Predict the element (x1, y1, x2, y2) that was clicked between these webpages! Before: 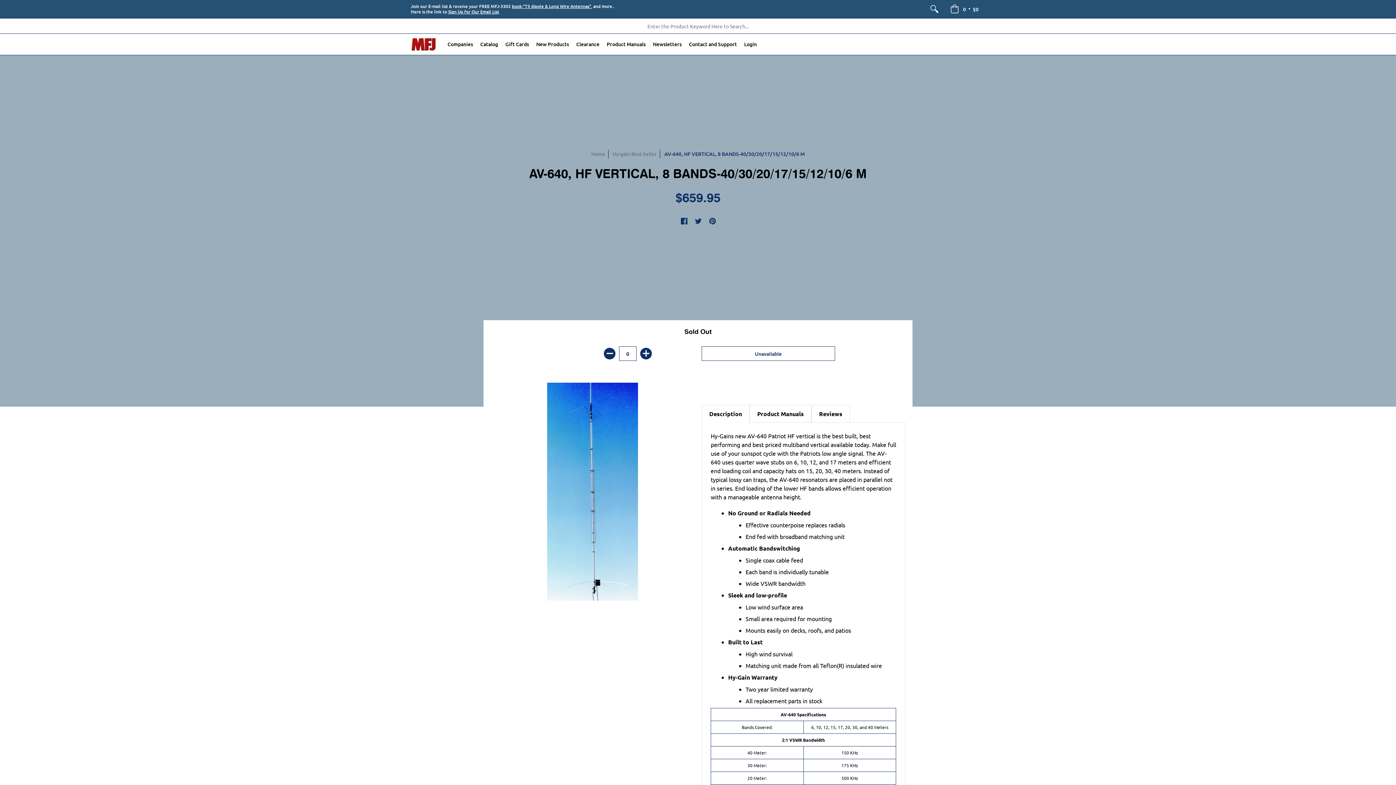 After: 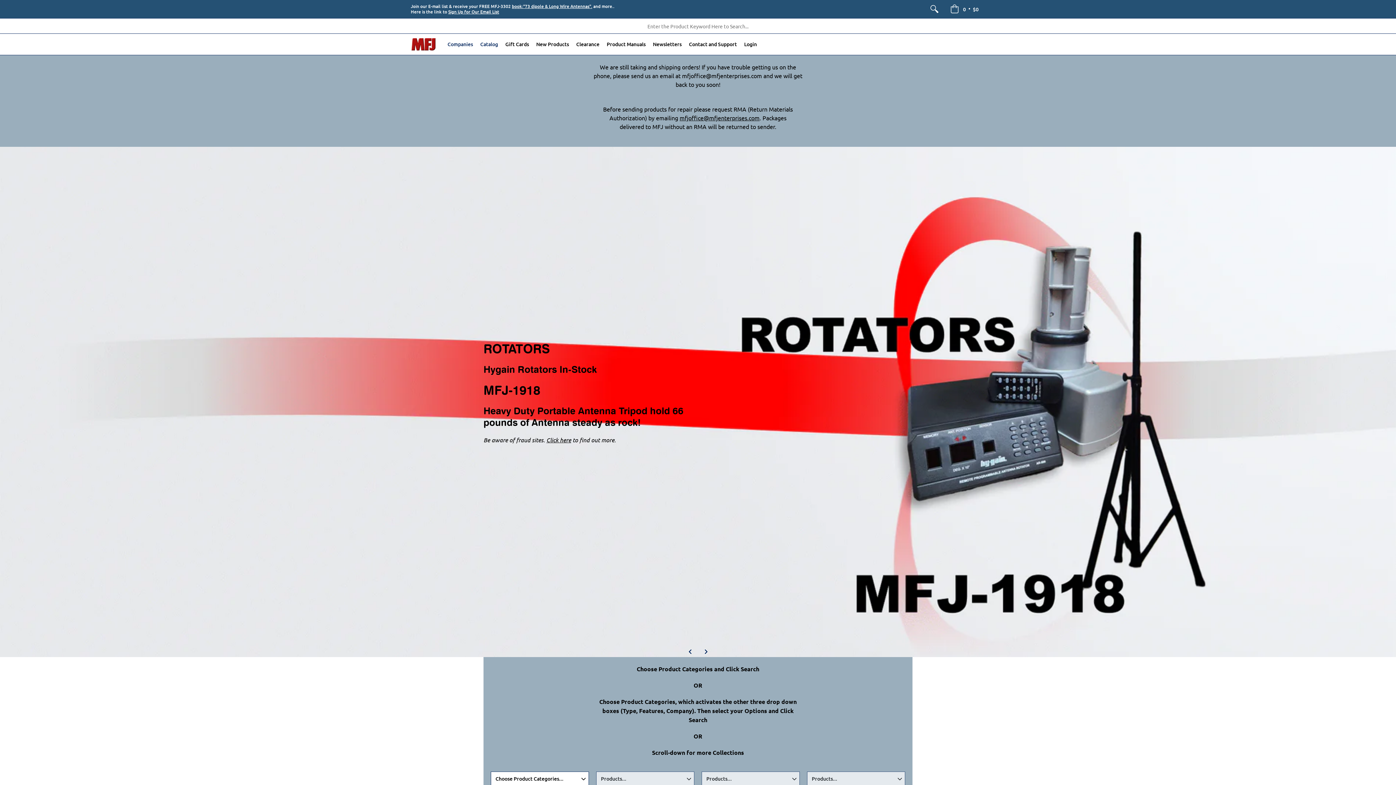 Action: bbox: (410, 33, 436, 54)